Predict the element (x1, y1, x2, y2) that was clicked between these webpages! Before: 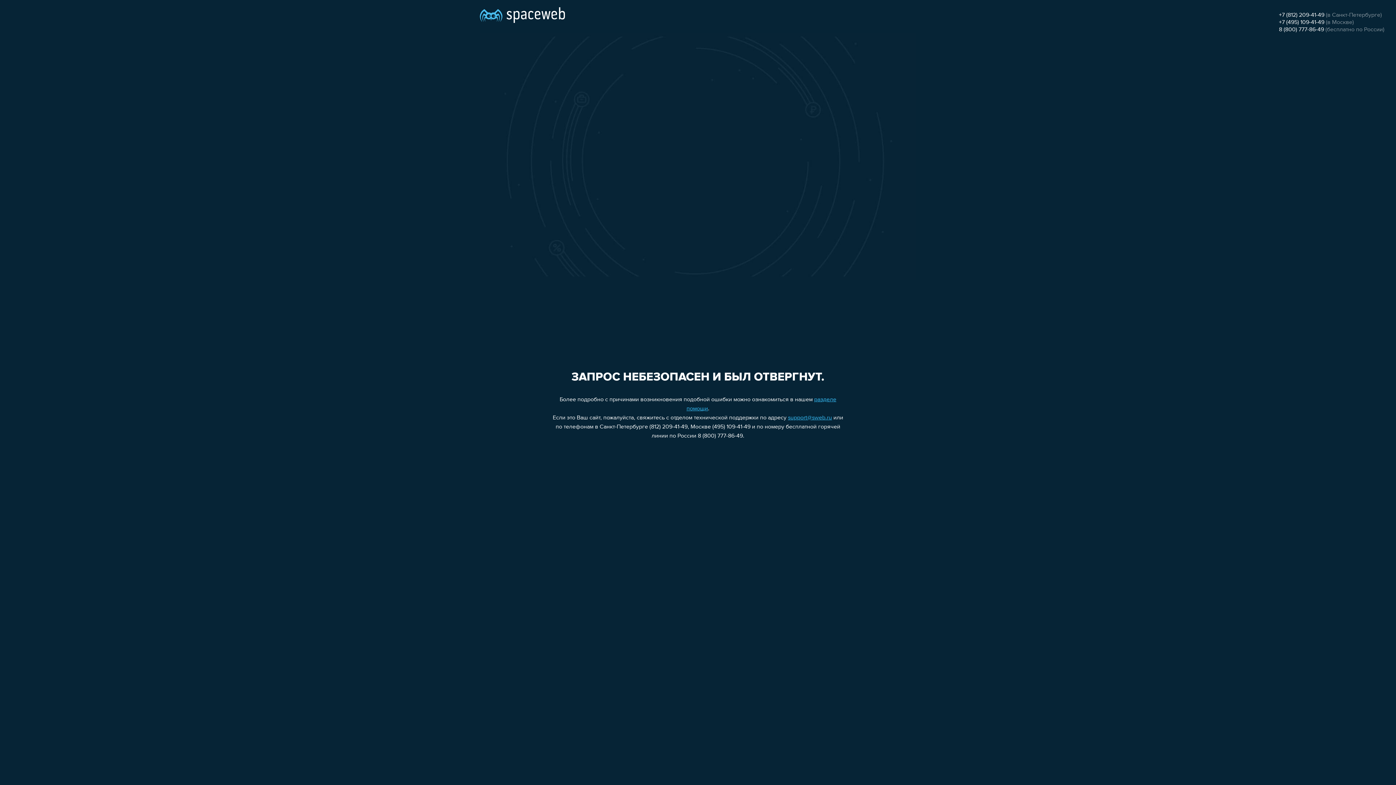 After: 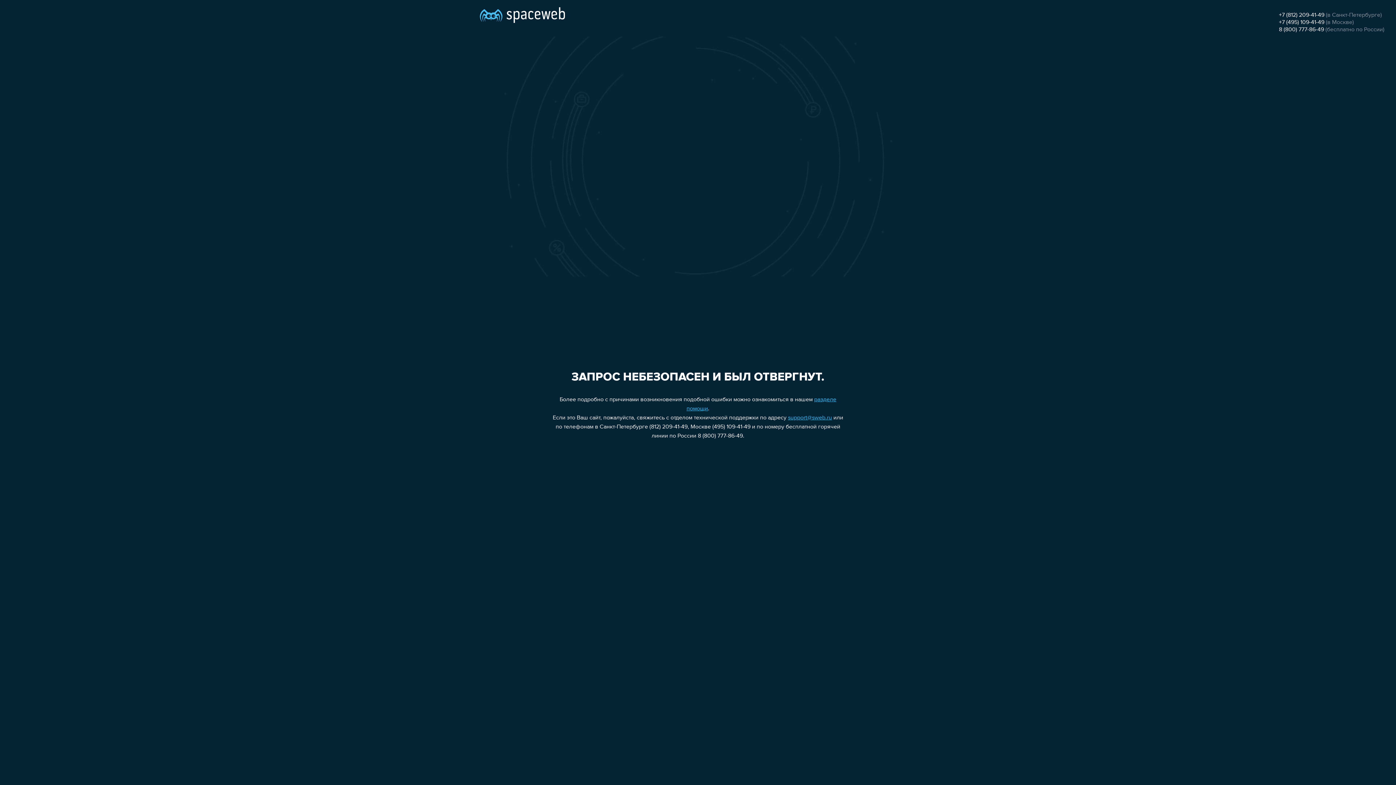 Action: bbox: (1279, 26, 1324, 32) label: 8 (800) 777-86-49